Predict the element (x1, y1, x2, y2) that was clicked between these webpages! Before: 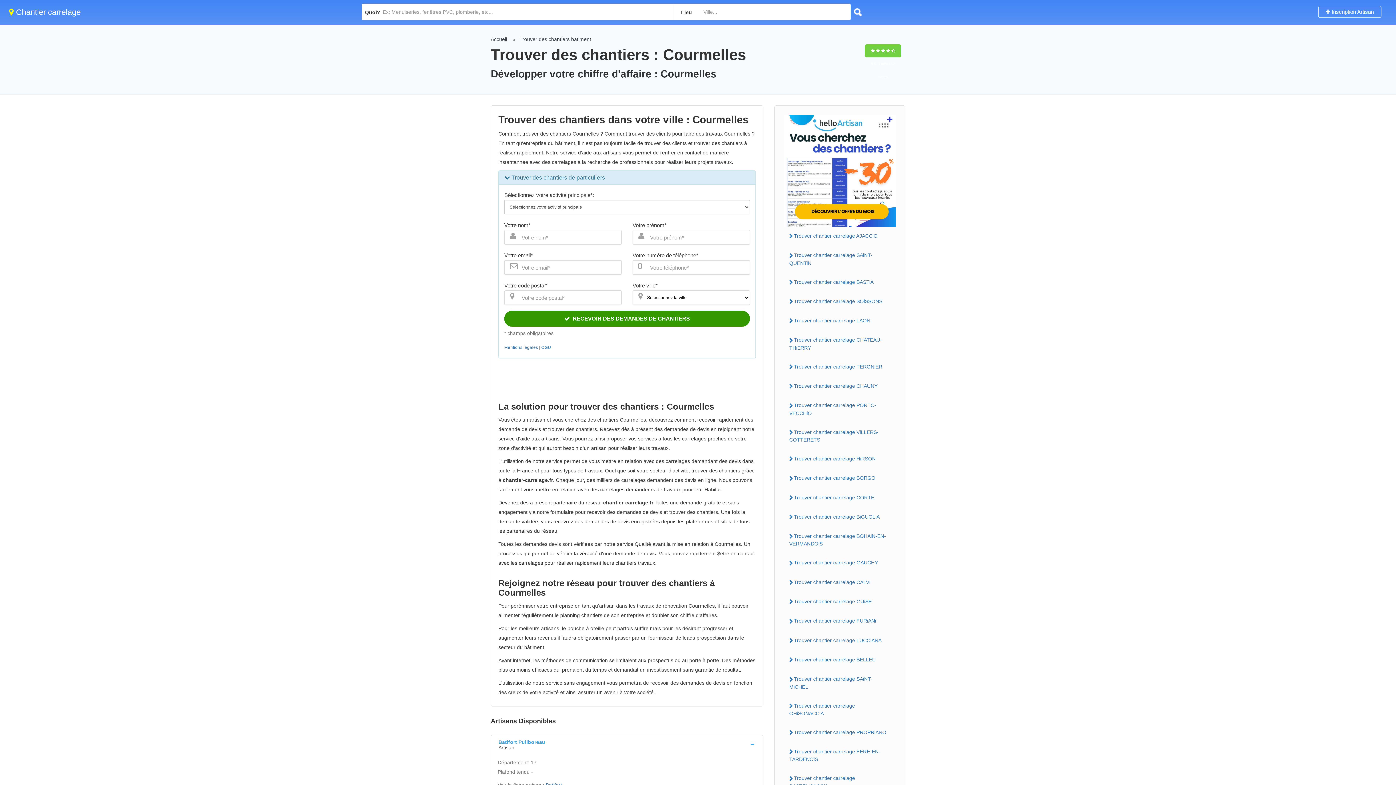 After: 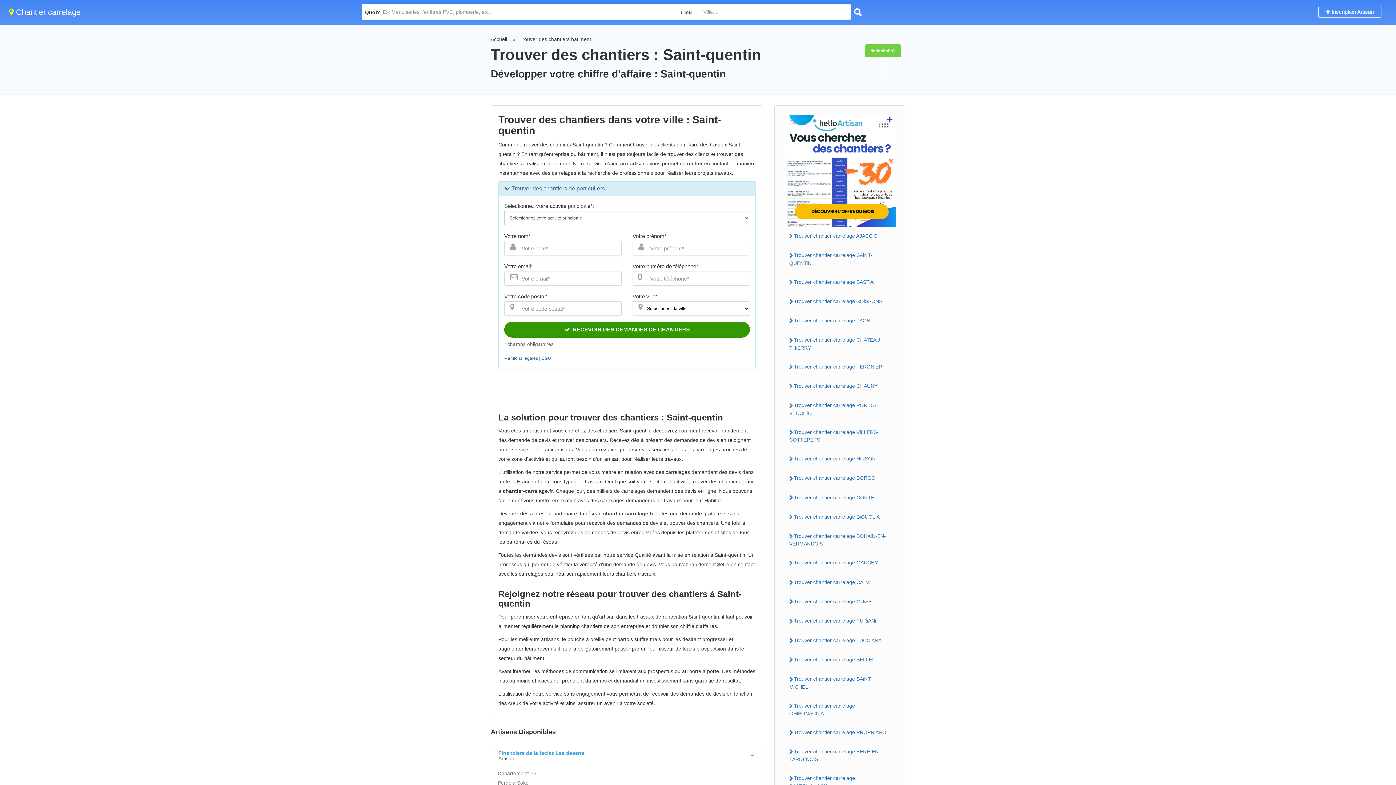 Action: bbox: (784, 249, 896, 268) label: Trouver chantier carrelage SAiNT-QUENTiN